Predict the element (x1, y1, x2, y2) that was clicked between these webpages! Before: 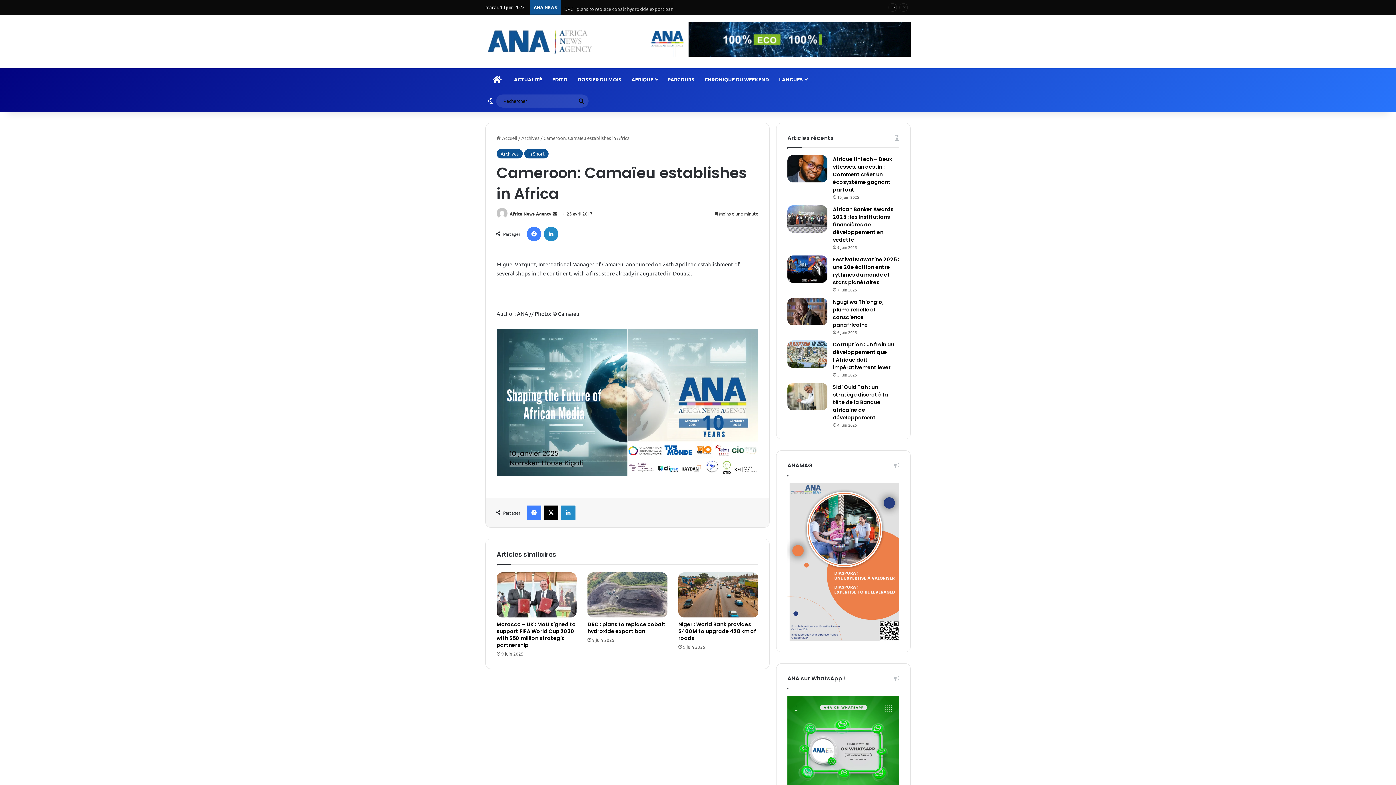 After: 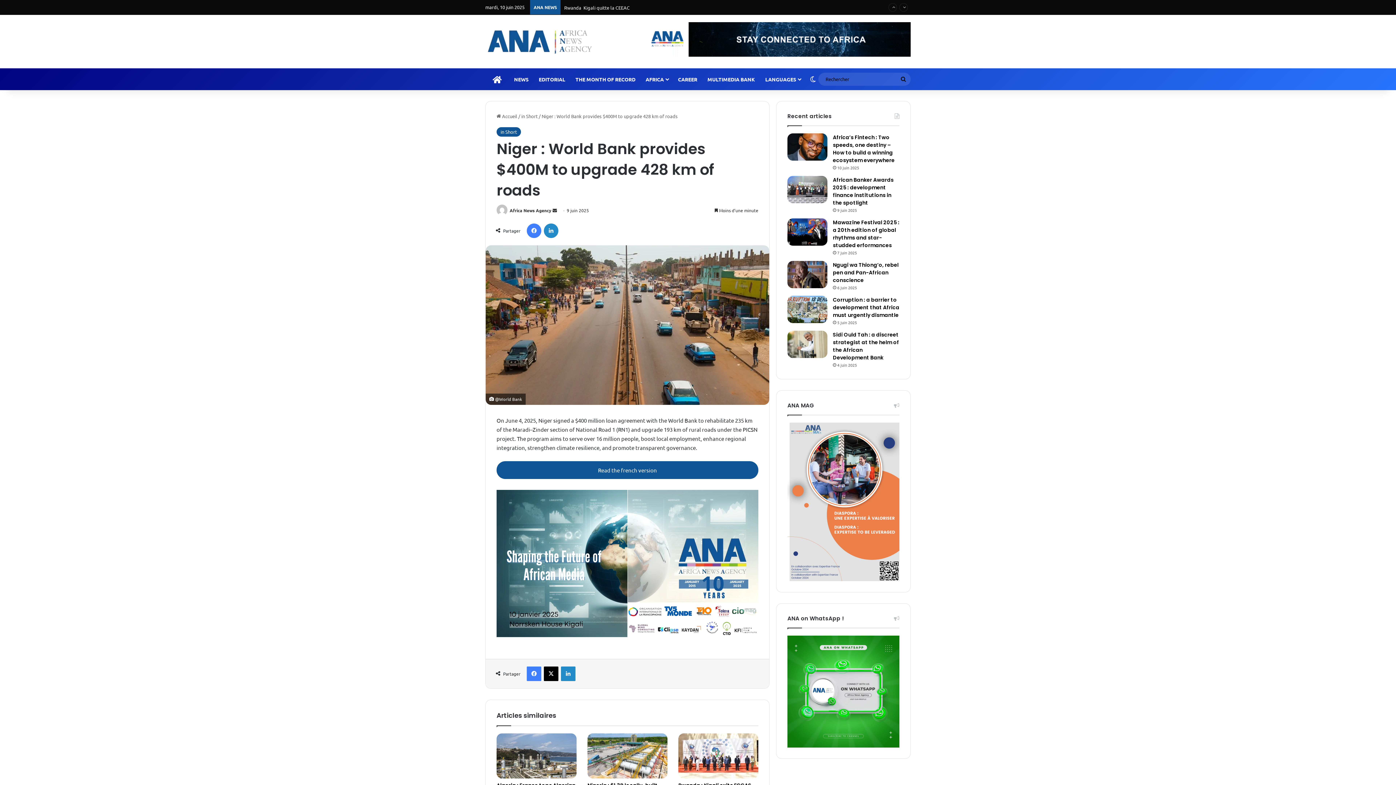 Action: bbox: (678, 621, 756, 642) label: Niger : World Bank provides $400M to upgrade 428 km of roads